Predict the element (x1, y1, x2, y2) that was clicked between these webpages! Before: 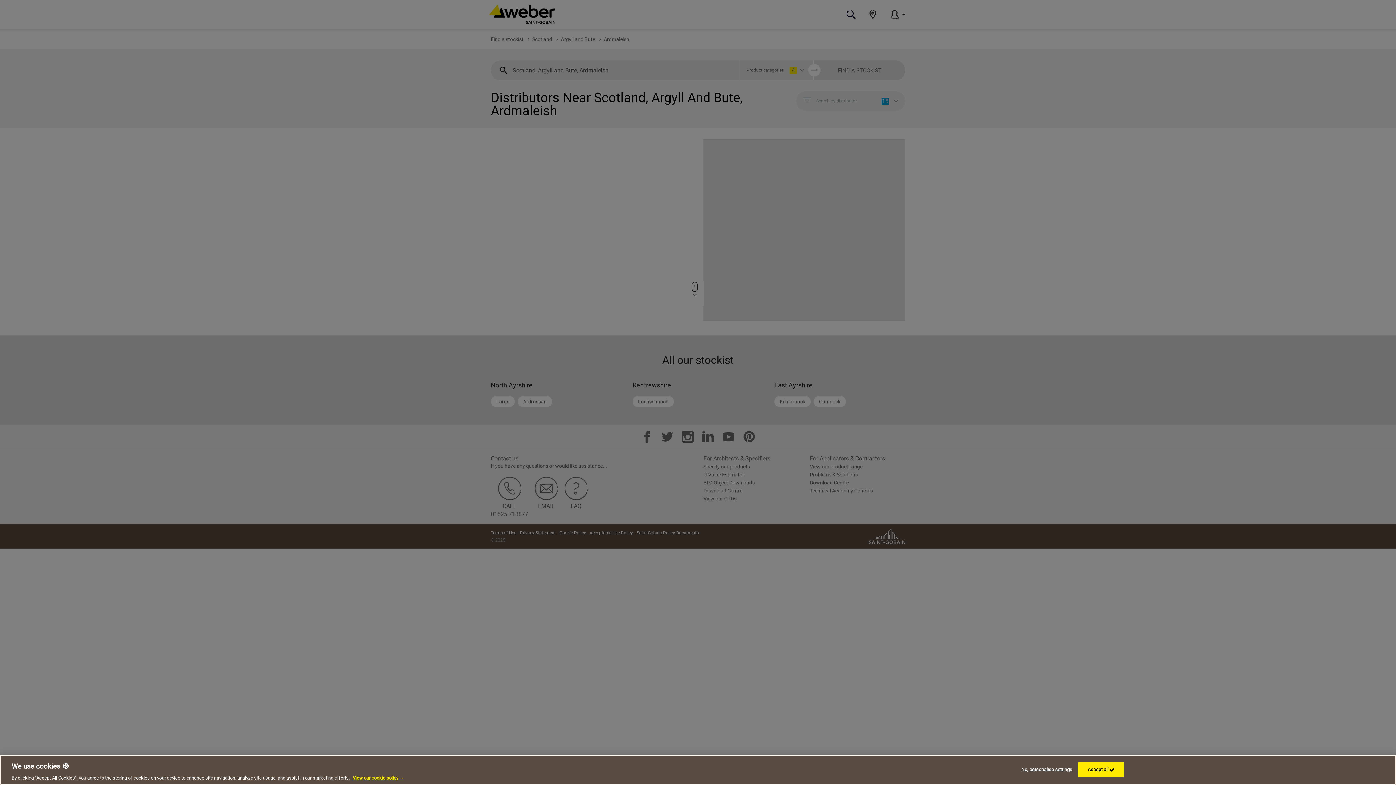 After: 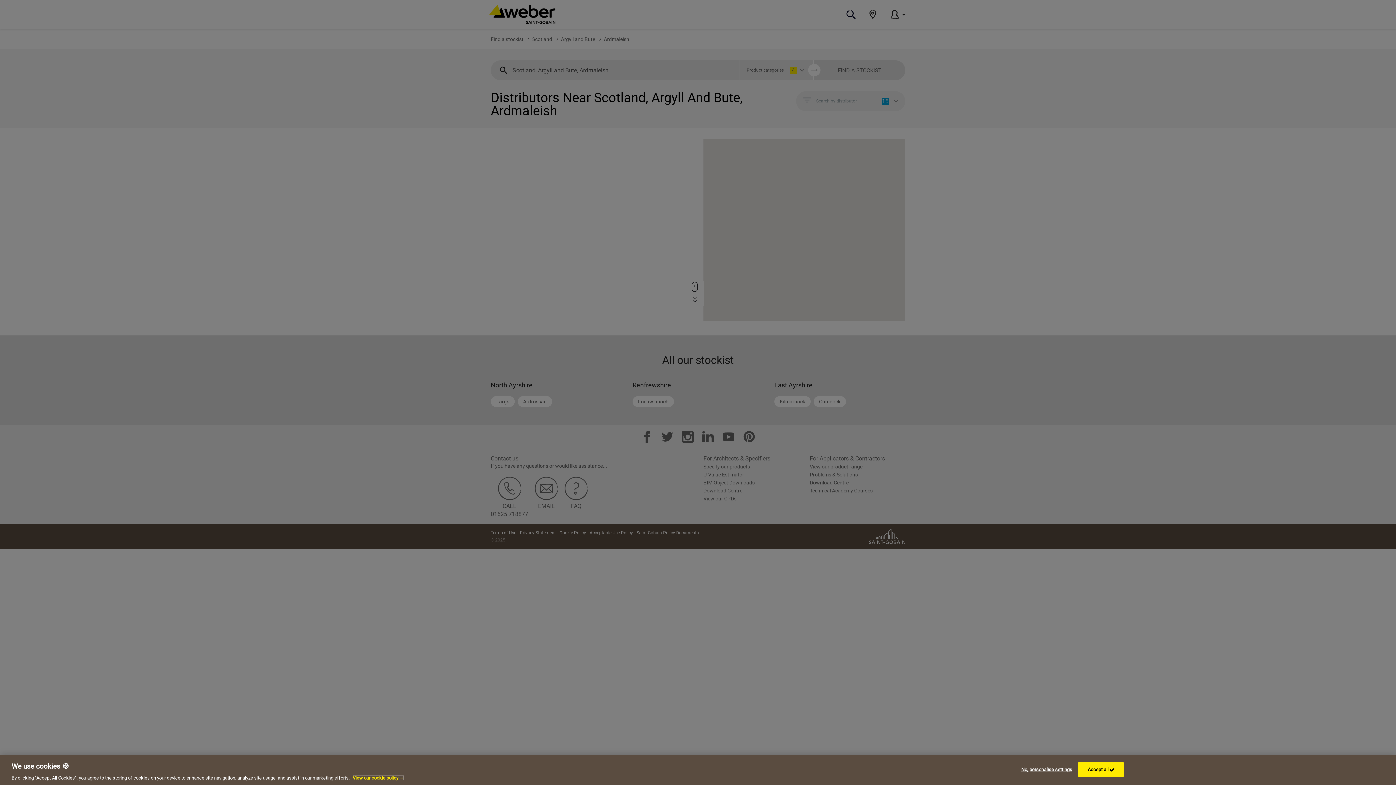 Action: label: More information about your privacy, opens in a new tab bbox: (352, 775, 404, 781)